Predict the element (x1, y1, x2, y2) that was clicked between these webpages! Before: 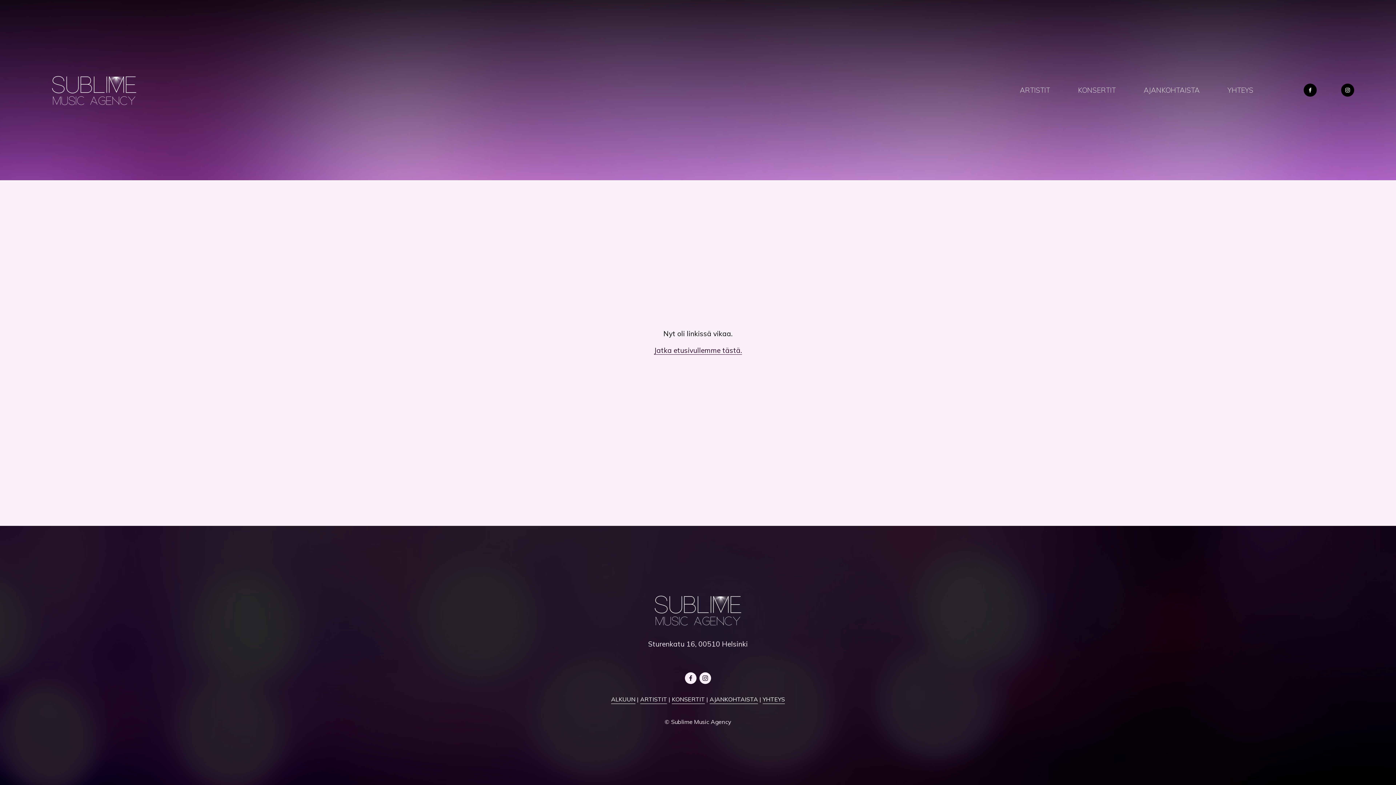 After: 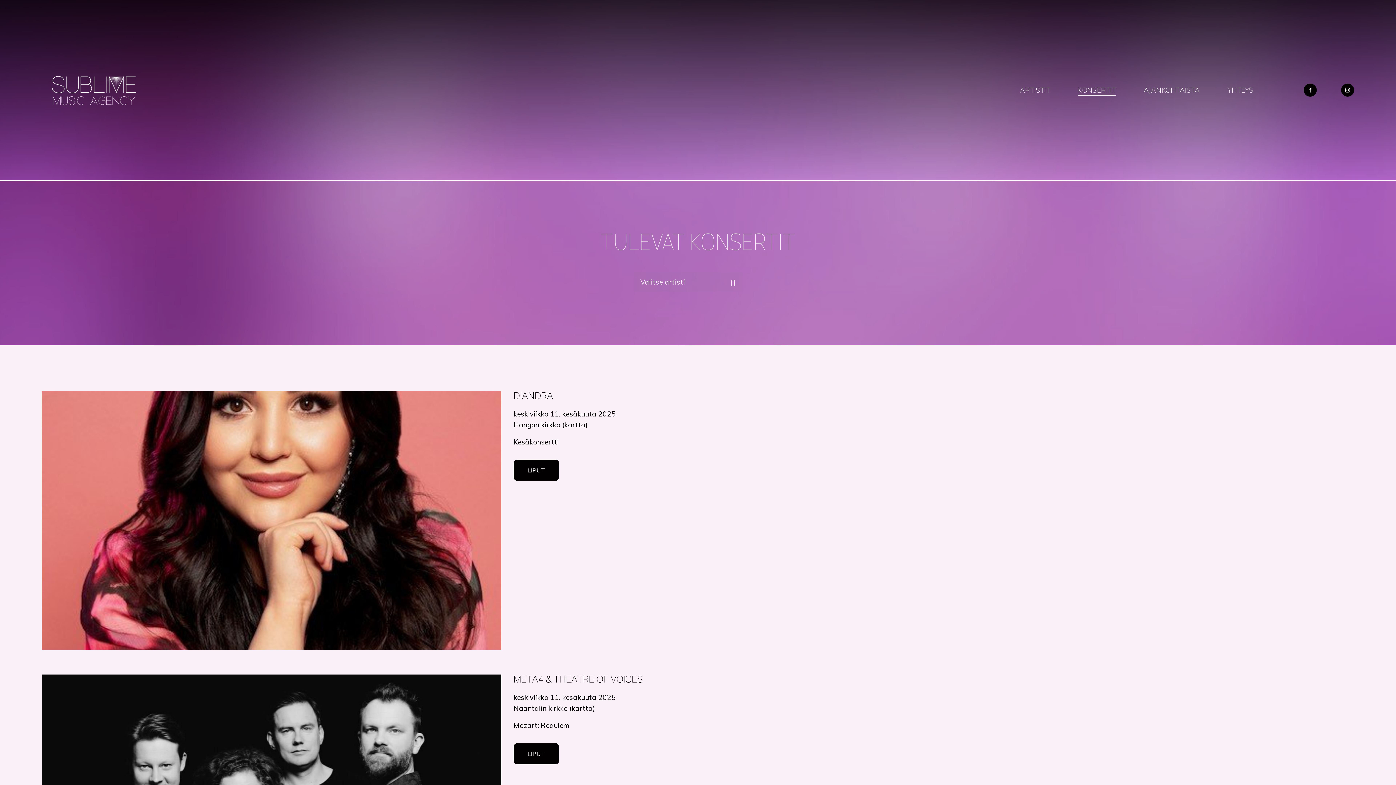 Action: bbox: (1078, 84, 1116, 96) label: KONSERTIT